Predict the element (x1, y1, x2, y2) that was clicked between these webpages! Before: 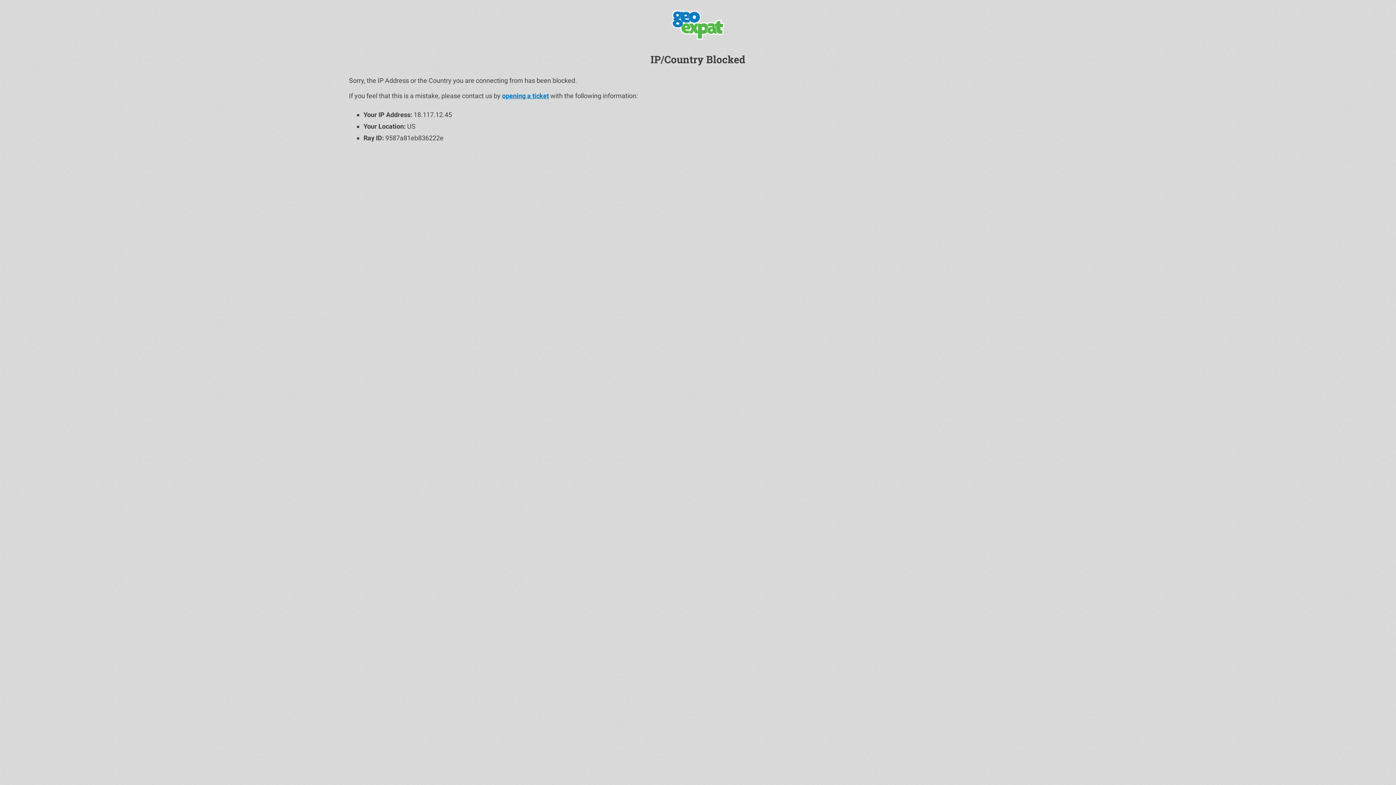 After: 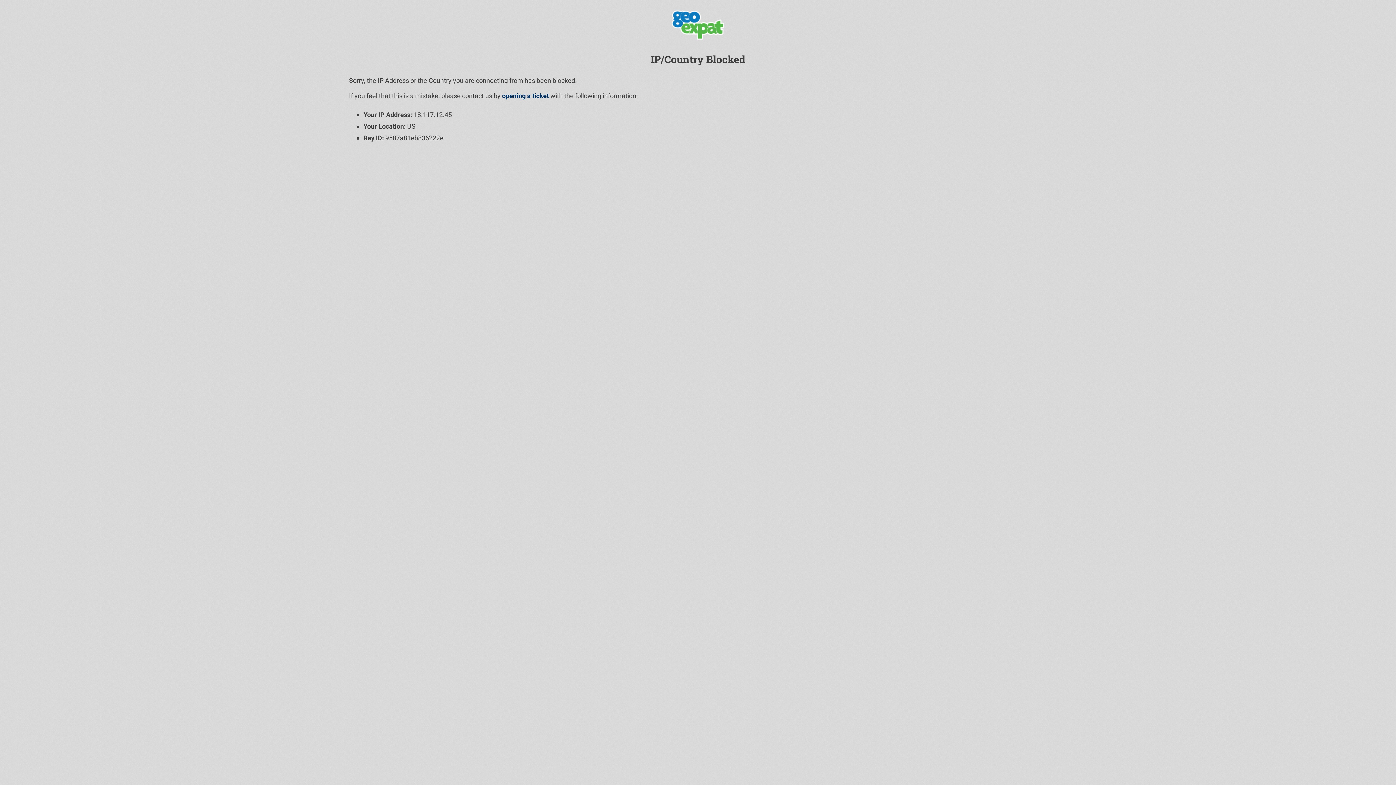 Action: bbox: (502, 92, 549, 99) label: opening a ticket